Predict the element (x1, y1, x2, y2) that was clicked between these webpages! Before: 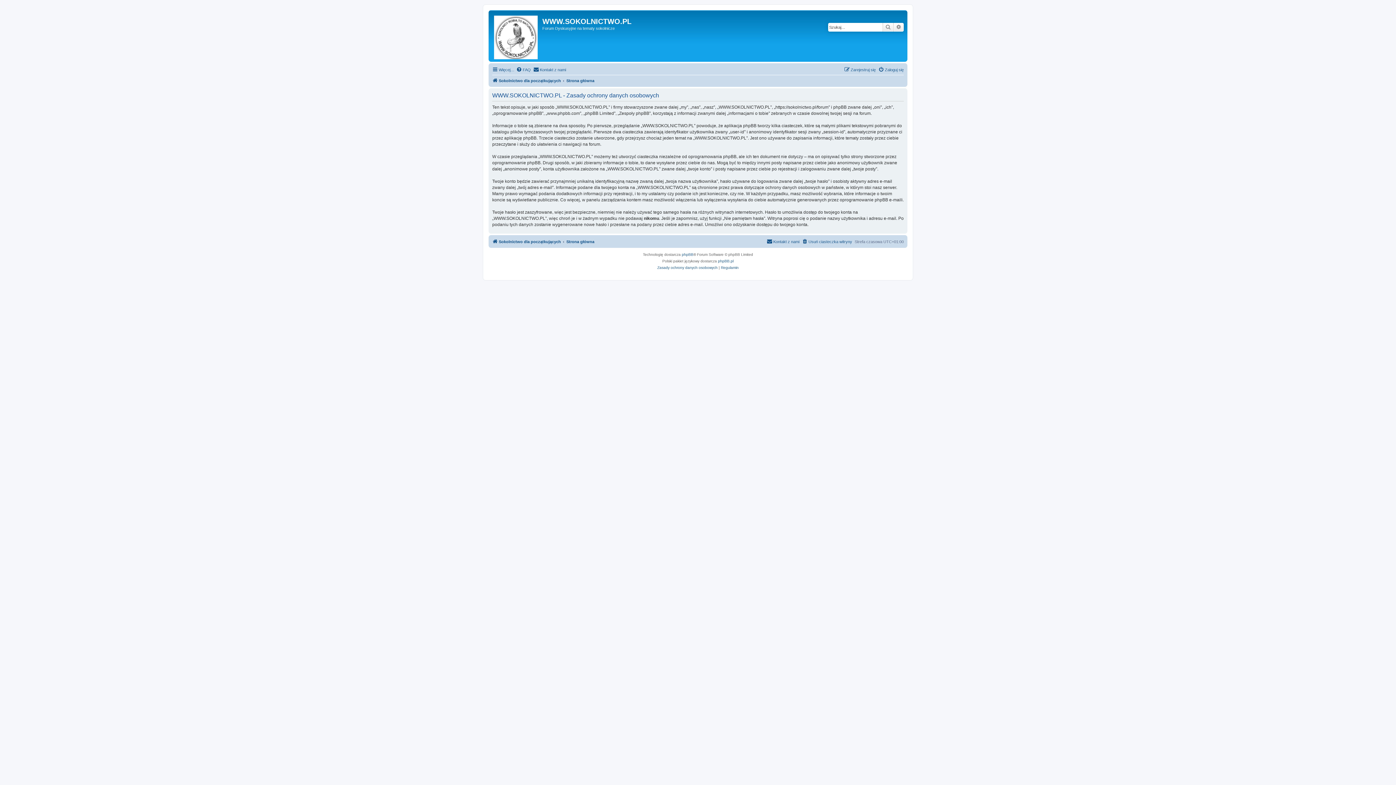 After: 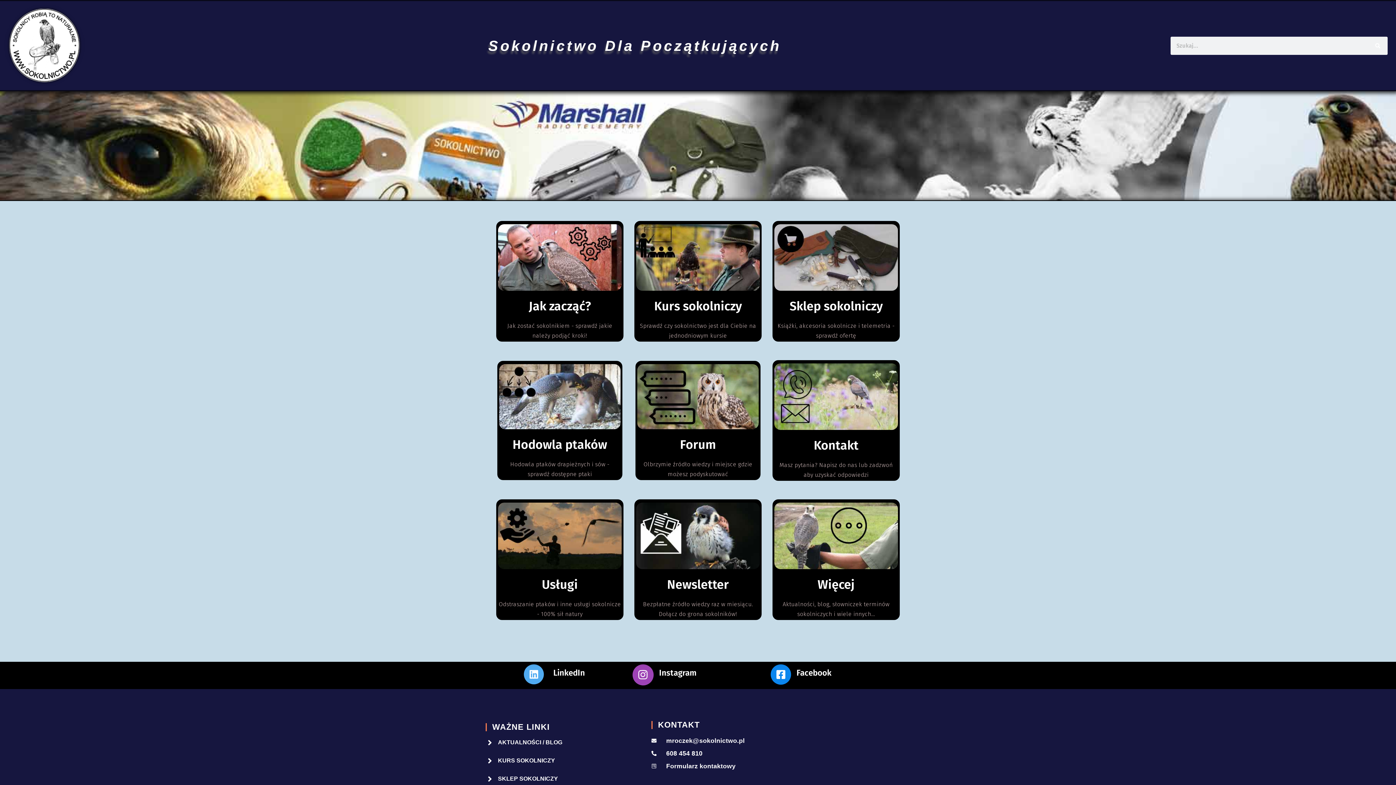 Action: bbox: (490, 12, 542, 60)